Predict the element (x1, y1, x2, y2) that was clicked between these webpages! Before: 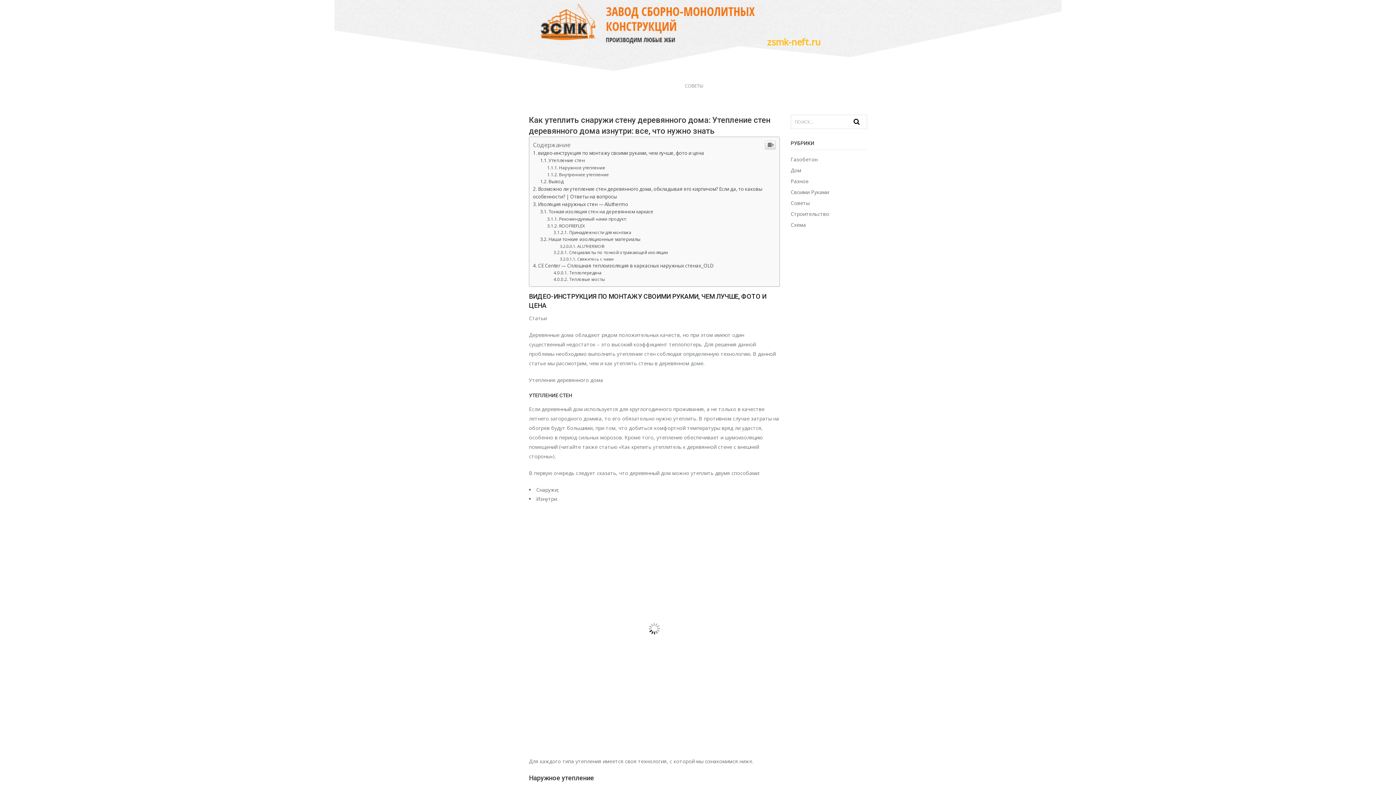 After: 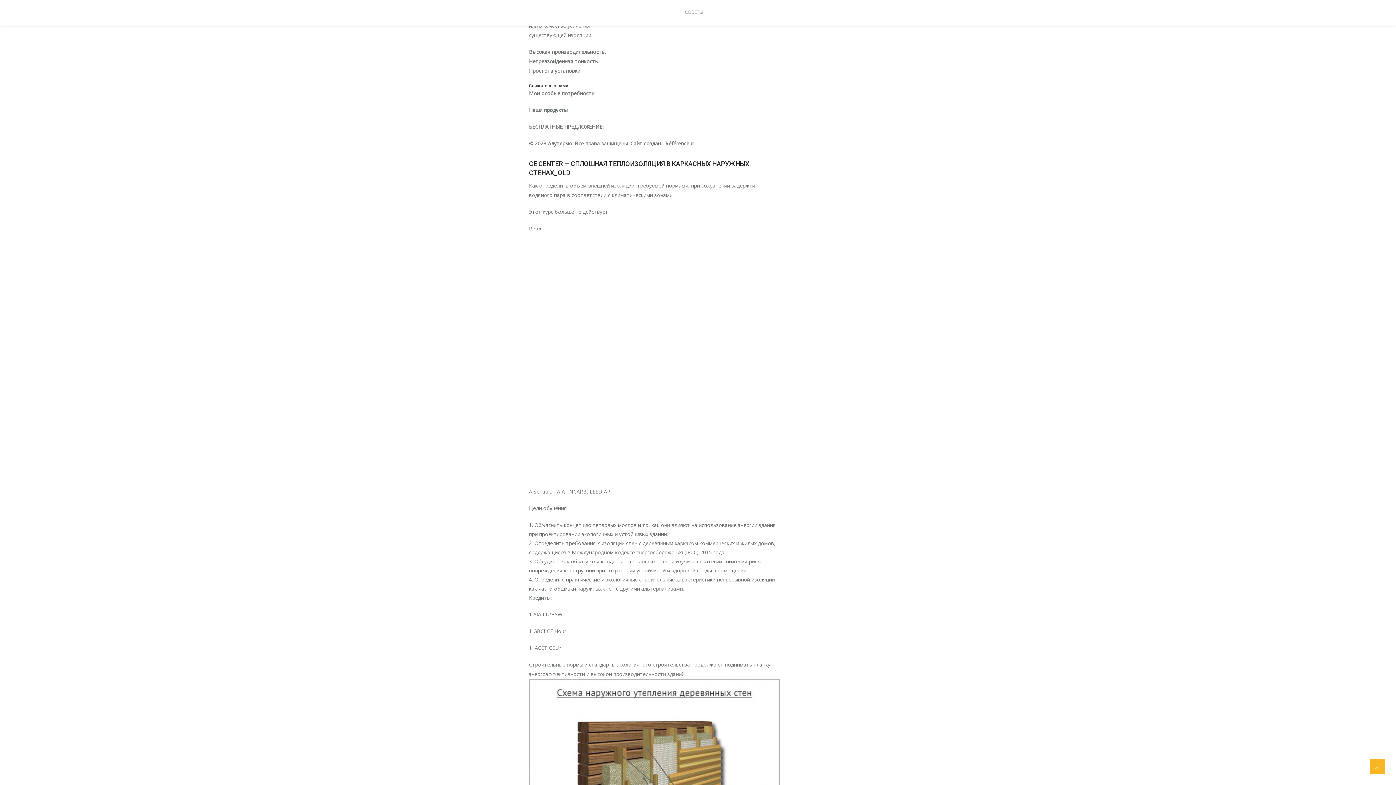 Action: label: ALUTHERMO® bbox: (559, 537, 604, 544)